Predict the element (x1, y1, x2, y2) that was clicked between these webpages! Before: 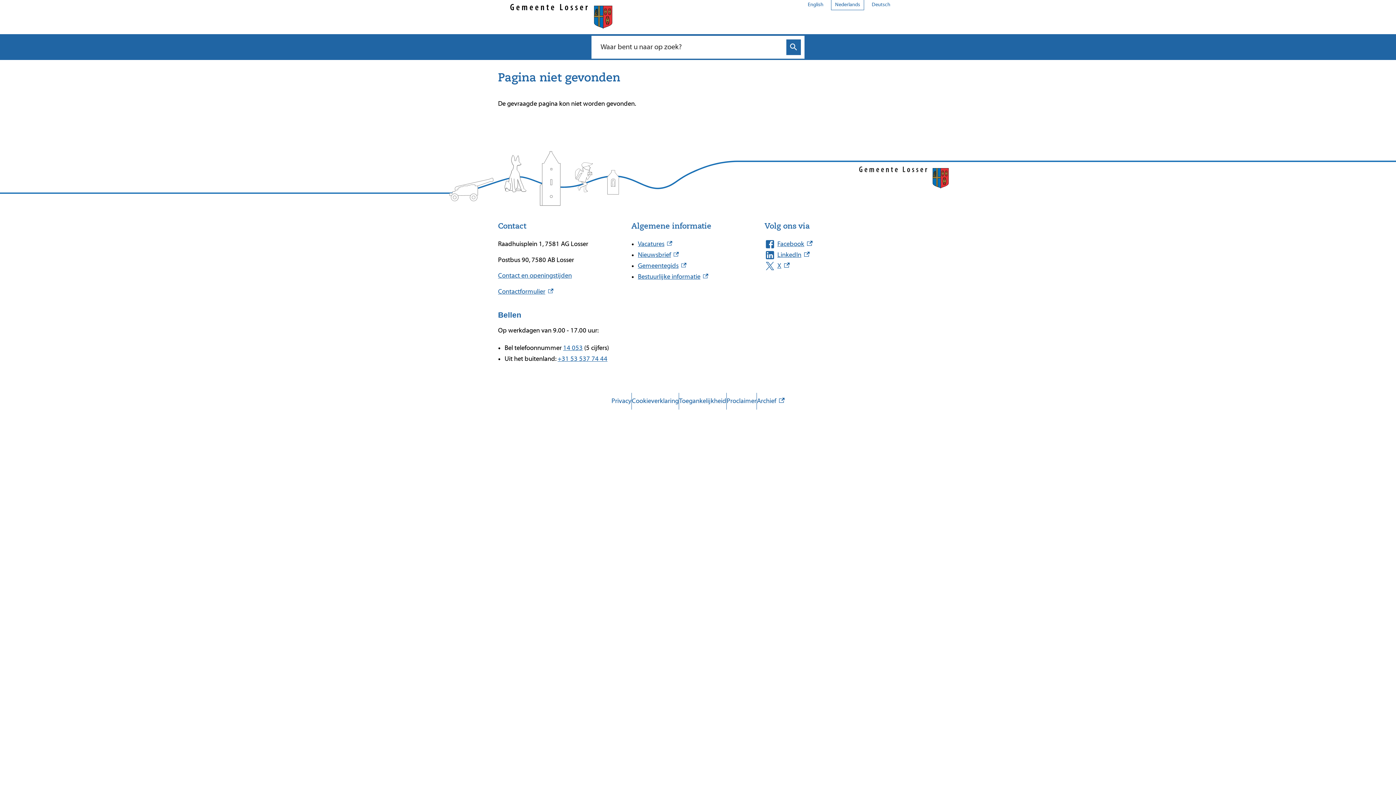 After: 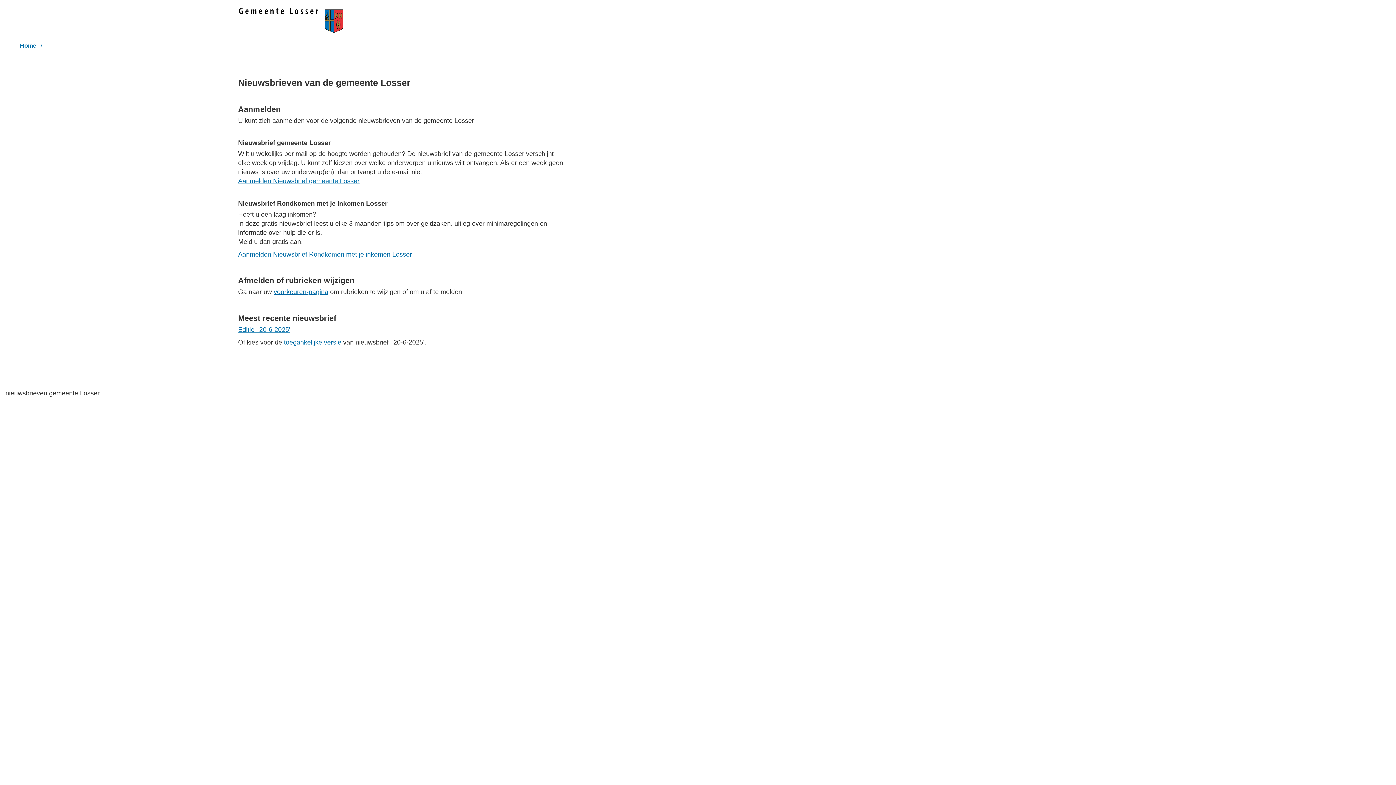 Action: label: Nieuwsbrief, externe link bbox: (638, 251, 679, 259)